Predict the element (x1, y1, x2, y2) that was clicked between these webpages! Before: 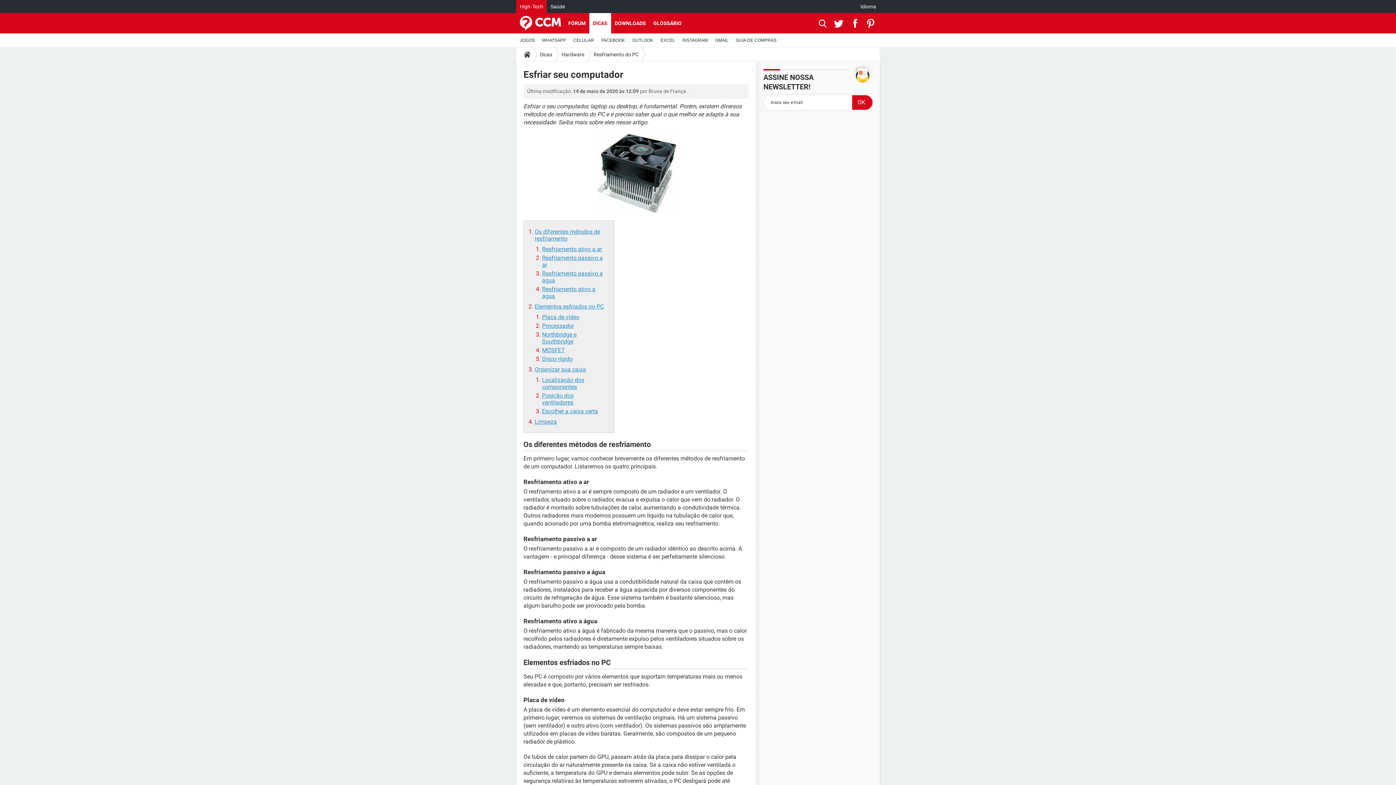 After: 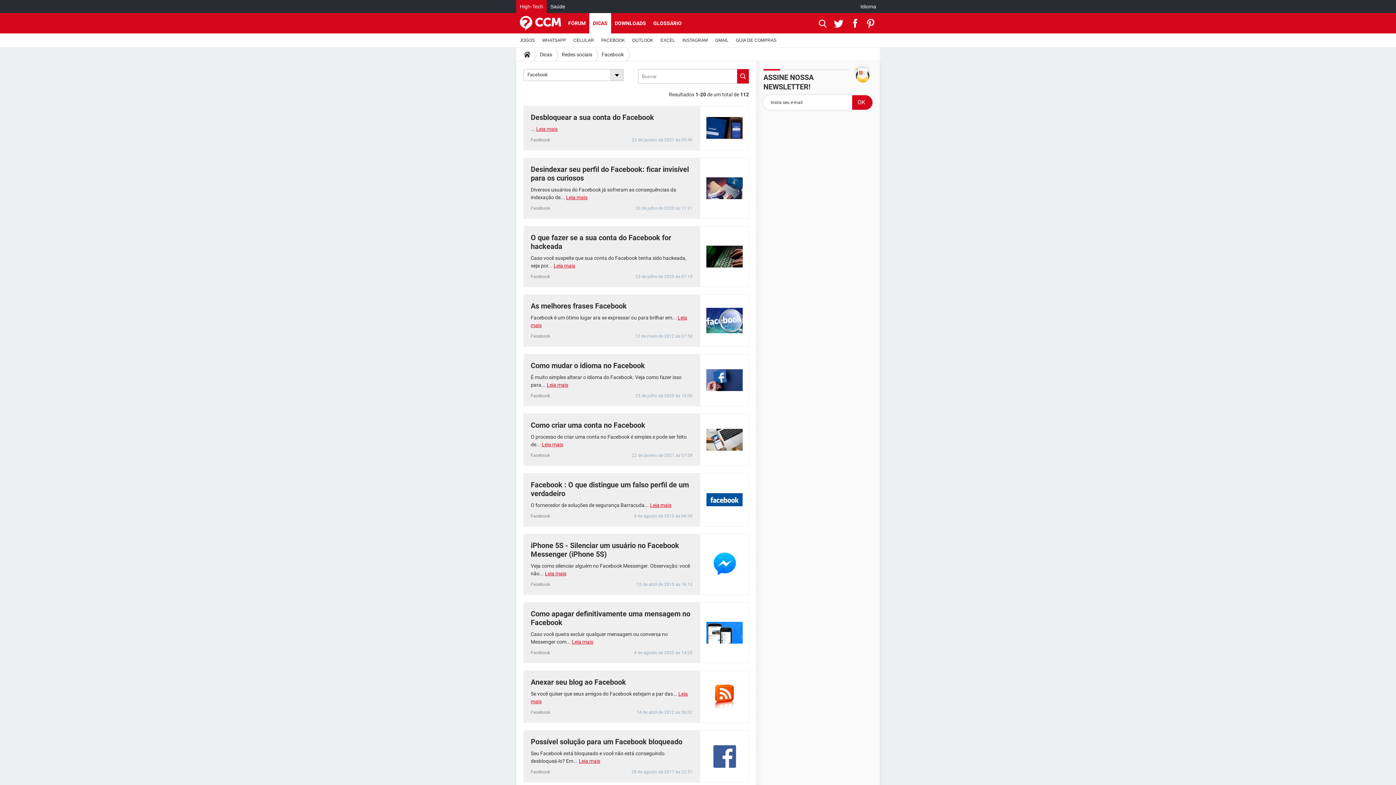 Action: bbox: (597, 33, 628, 47) label: FACEBOOK